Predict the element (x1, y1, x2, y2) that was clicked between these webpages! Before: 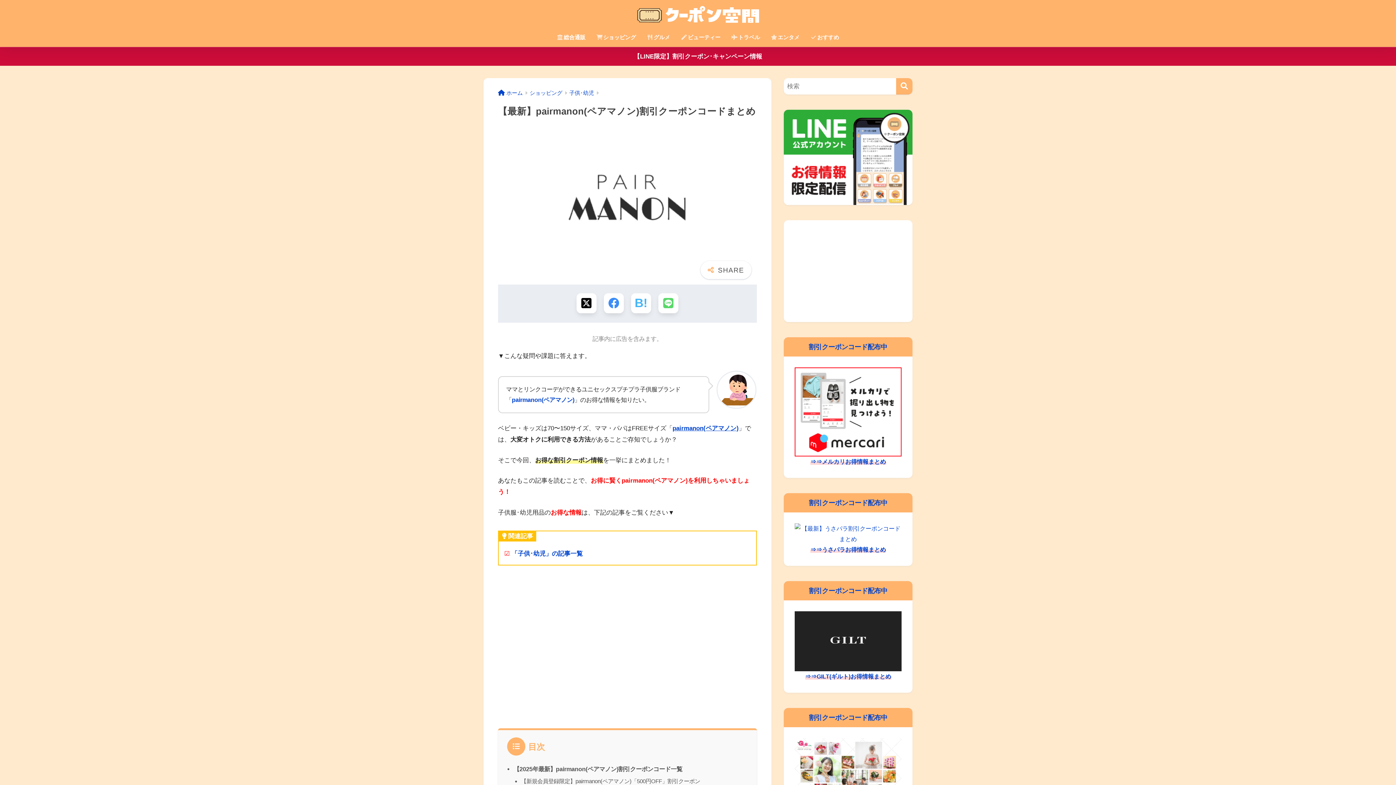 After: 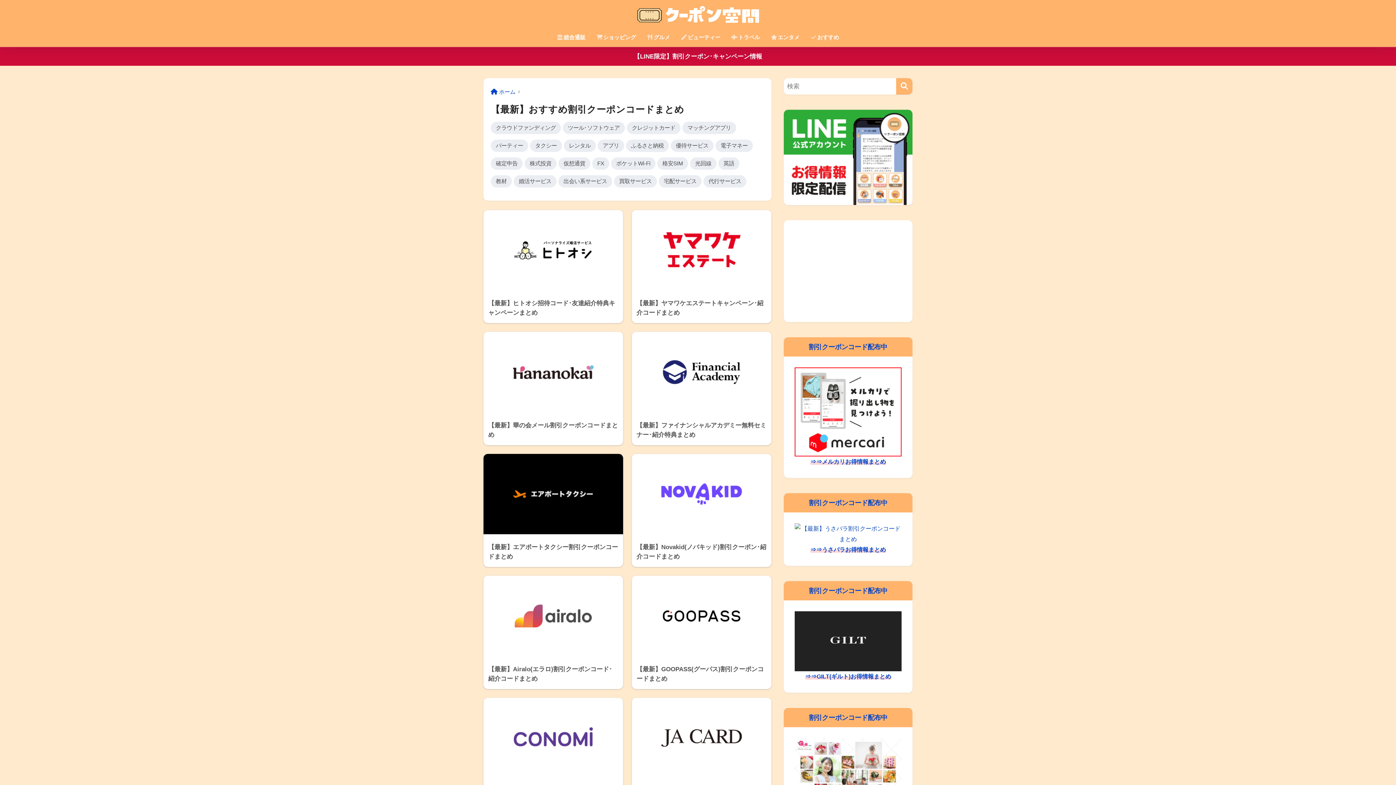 Action: bbox: (805, 29, 844, 46) label: おすすめ